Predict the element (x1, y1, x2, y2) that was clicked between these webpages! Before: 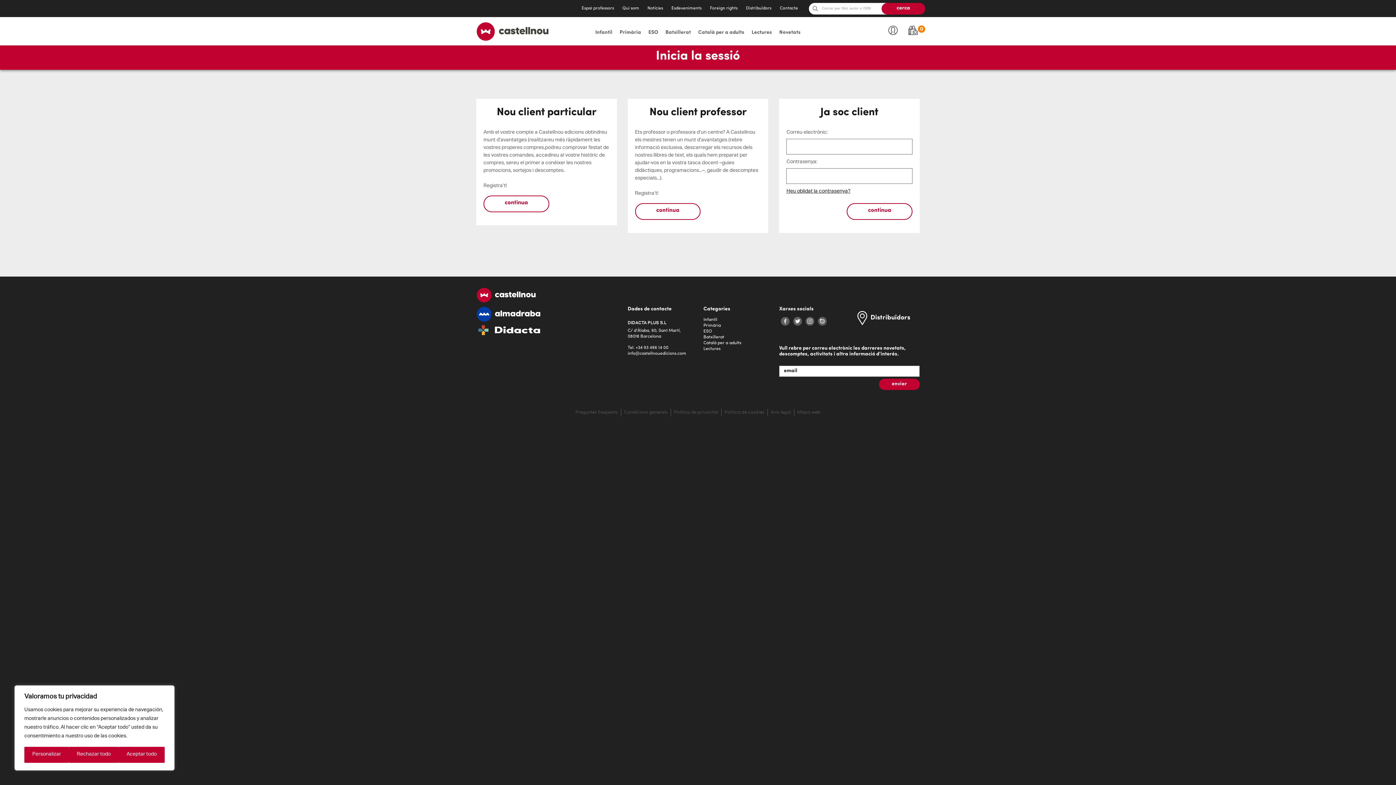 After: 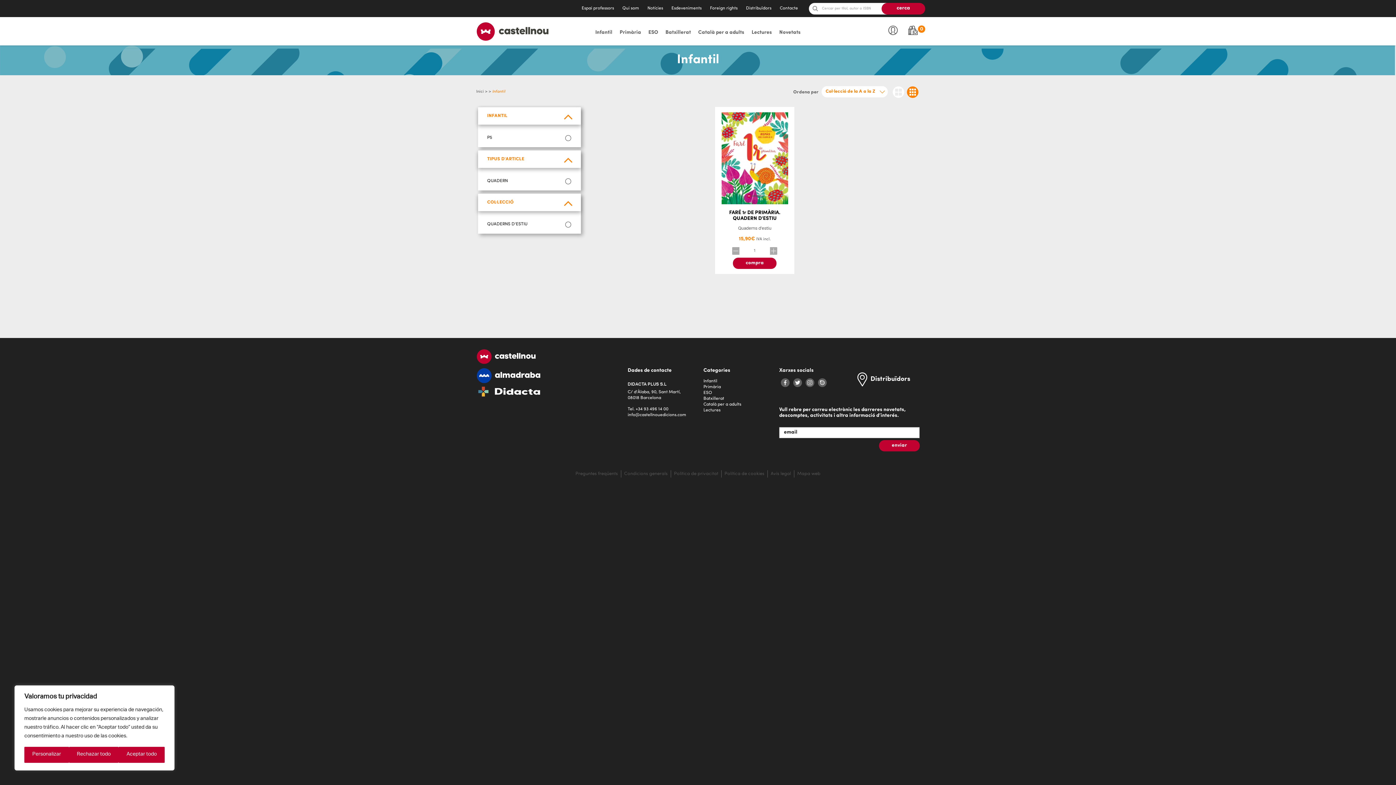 Action: label: Infantil bbox: (703, 317, 717, 322)